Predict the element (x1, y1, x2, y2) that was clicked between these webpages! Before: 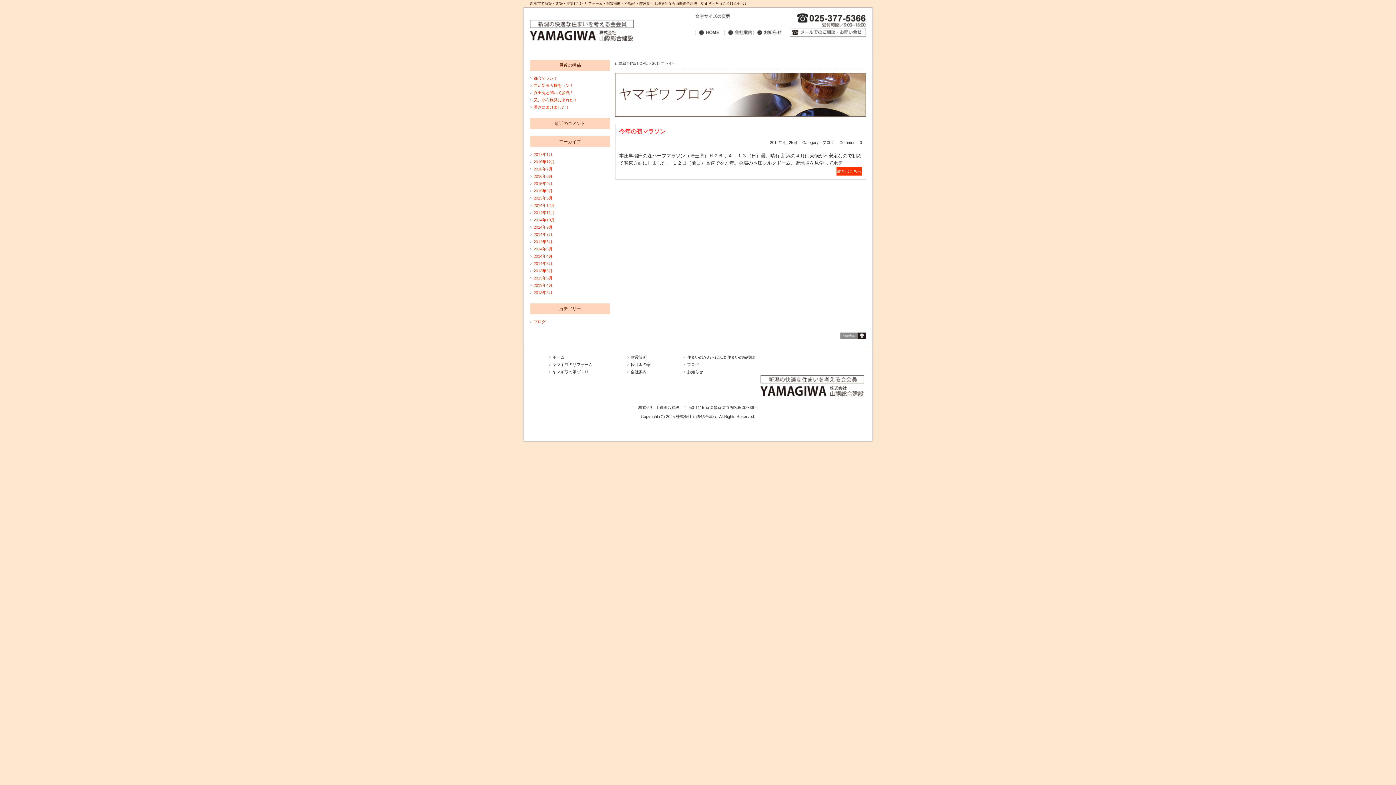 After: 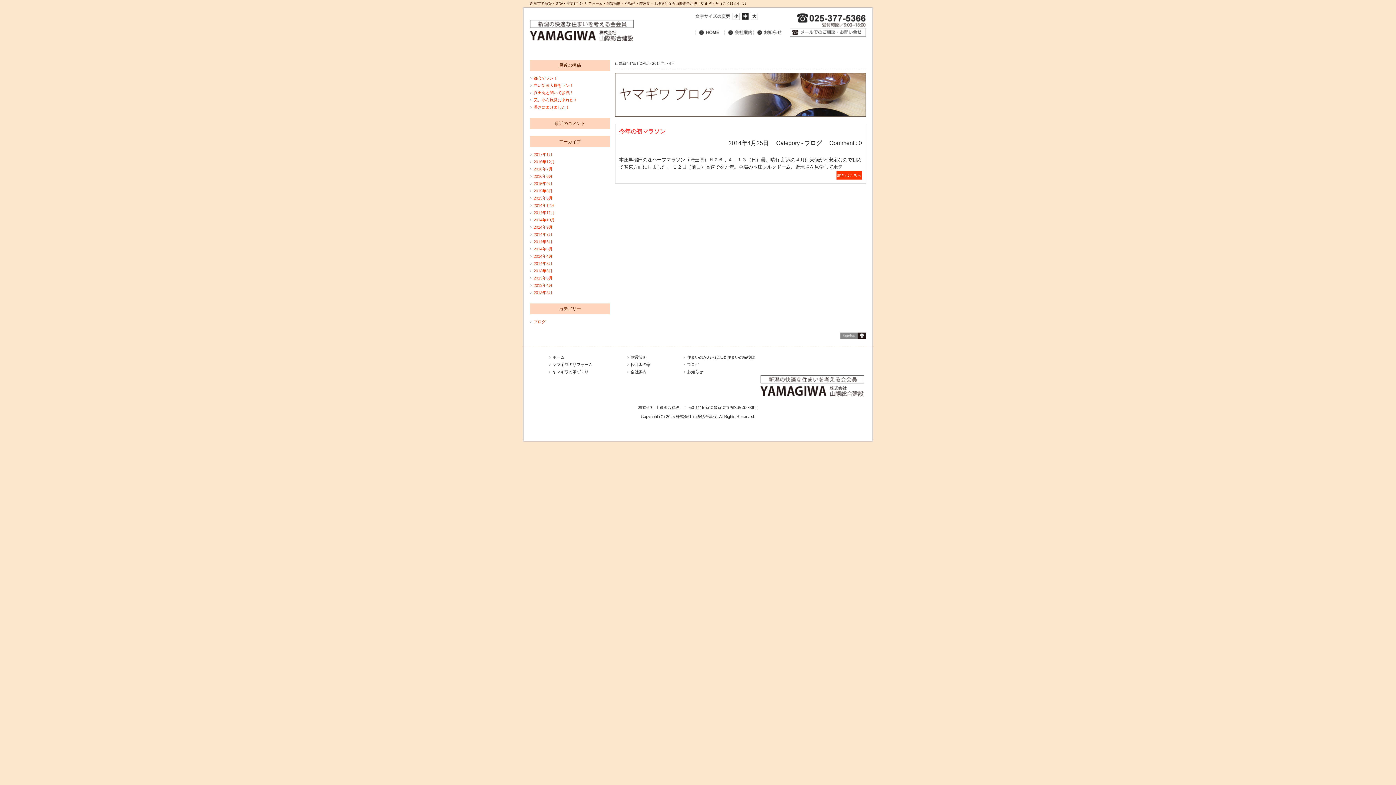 Action: label: 中 bbox: (741, 12, 749, 20)